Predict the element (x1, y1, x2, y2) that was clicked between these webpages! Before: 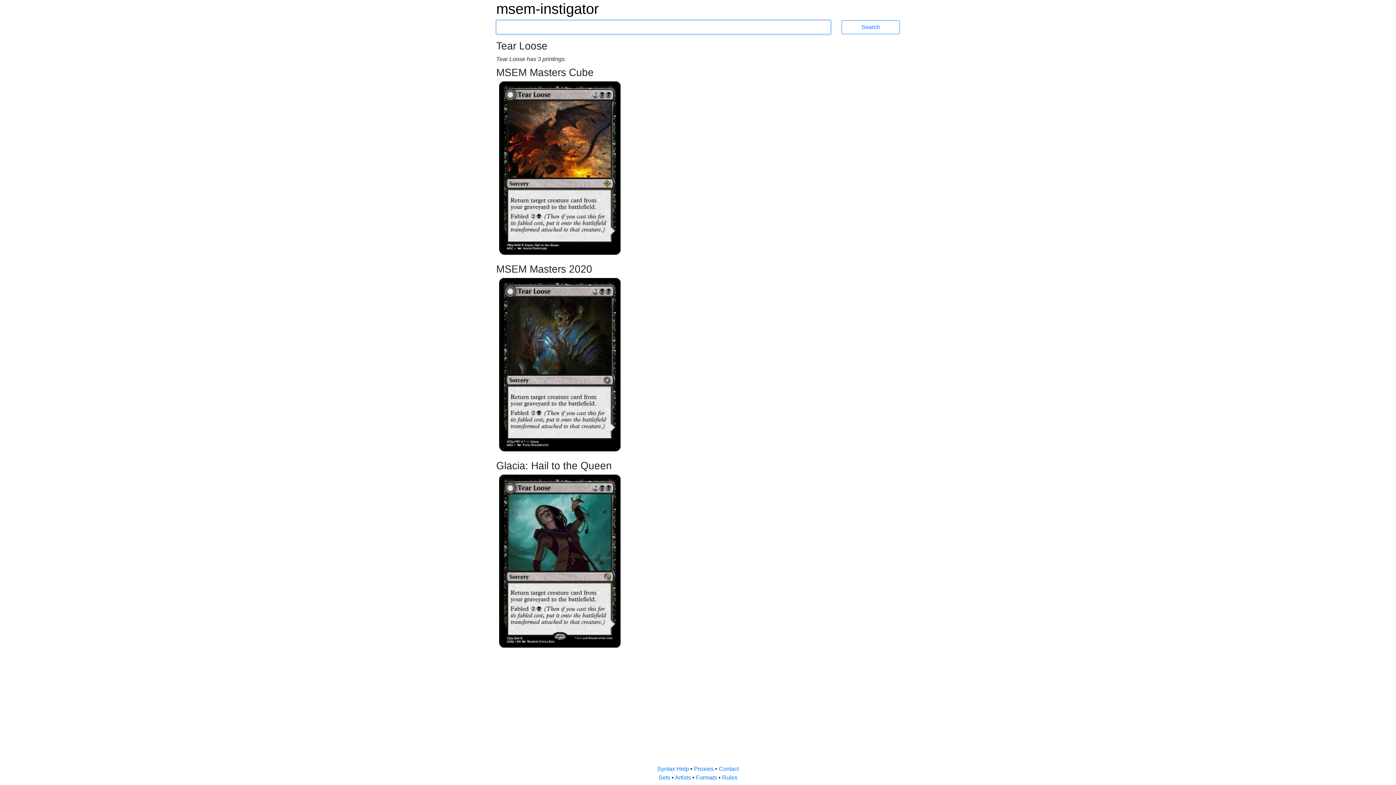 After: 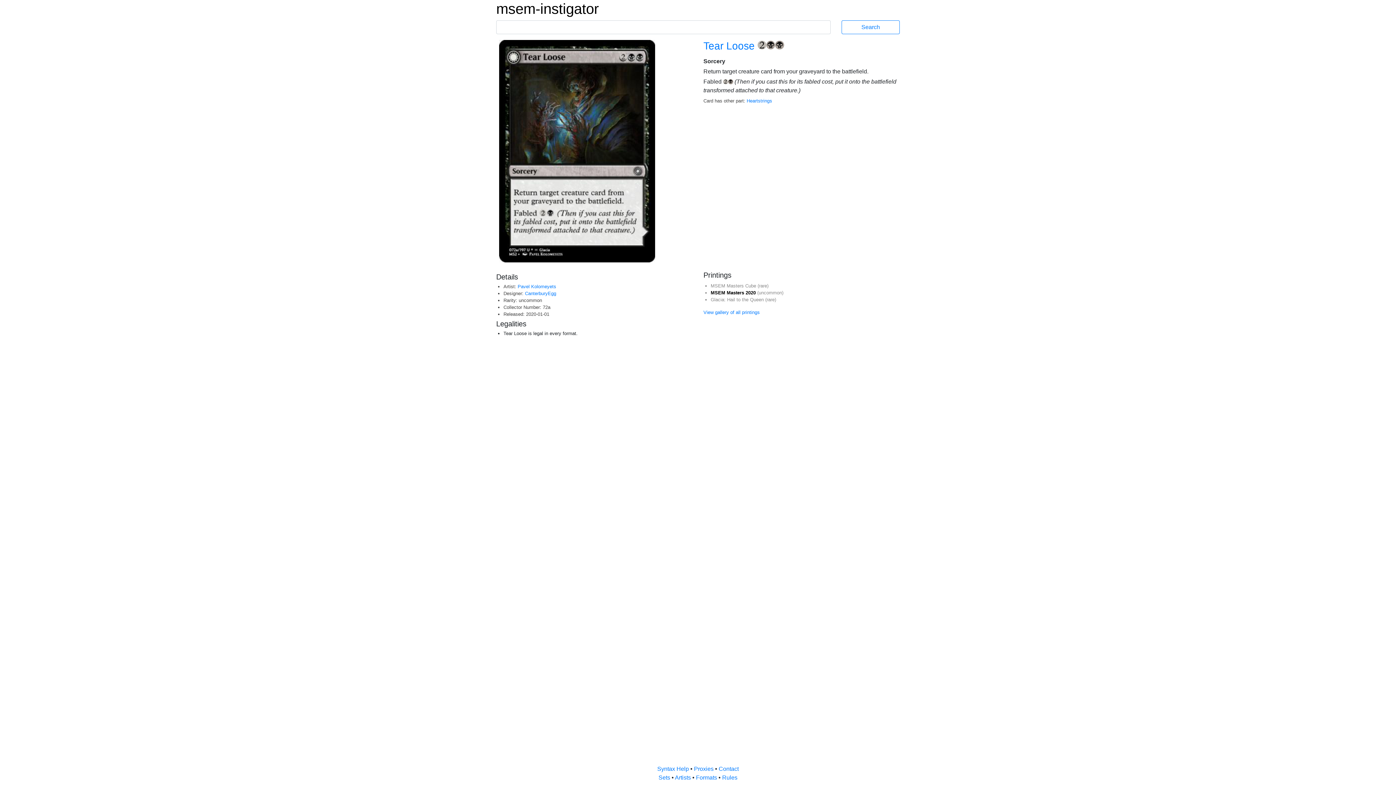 Action: bbox: (499, 278, 620, 451)